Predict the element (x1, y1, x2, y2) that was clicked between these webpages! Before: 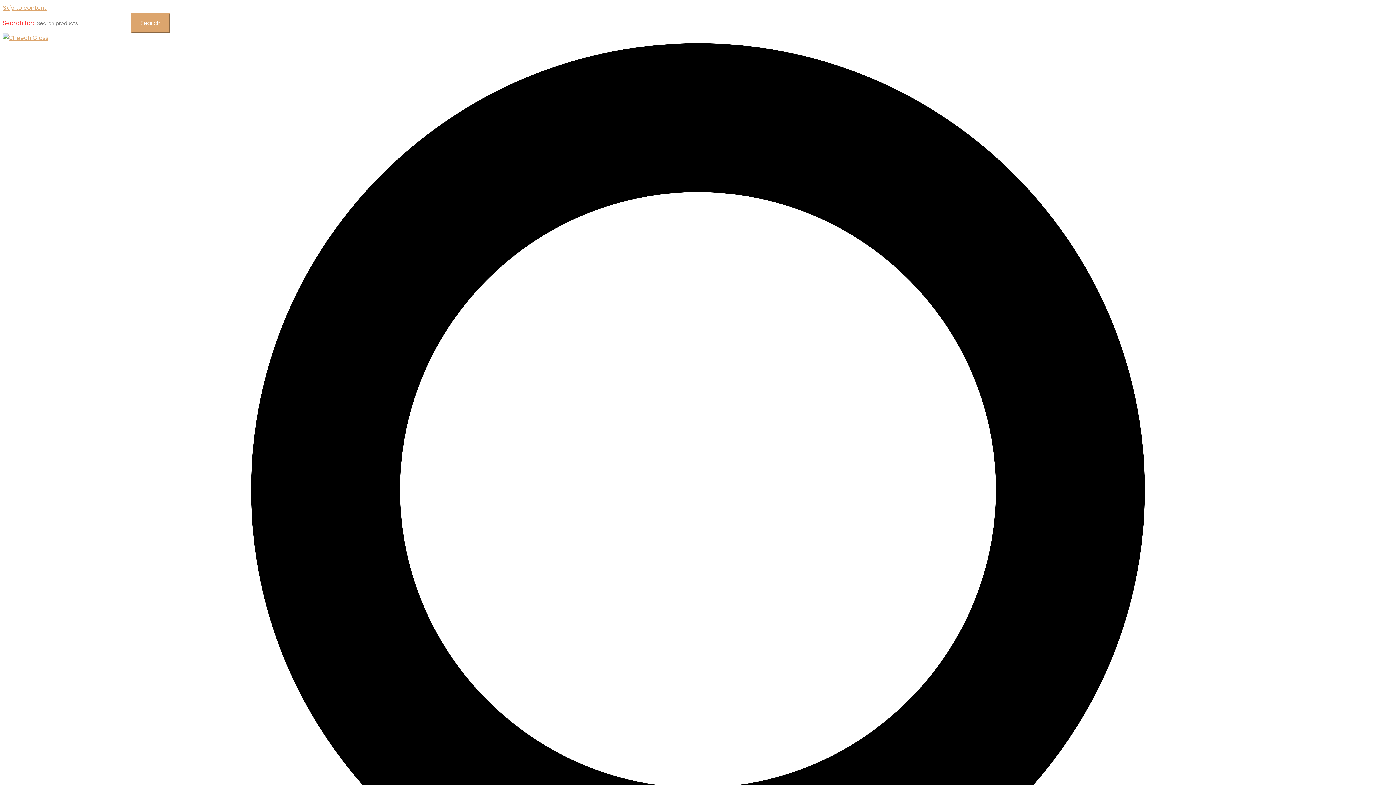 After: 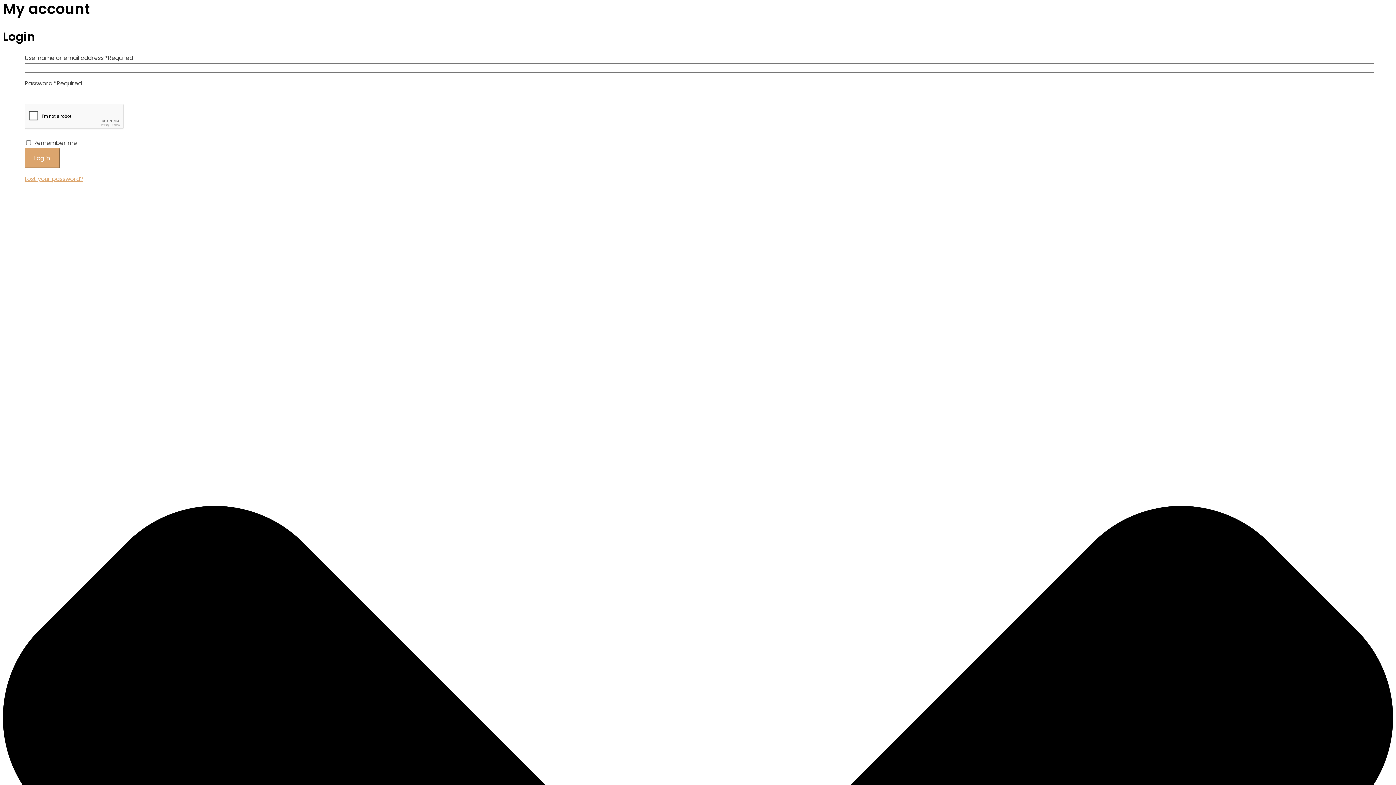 Action: bbox: (2, 3, 46, 12) label: Skip to content